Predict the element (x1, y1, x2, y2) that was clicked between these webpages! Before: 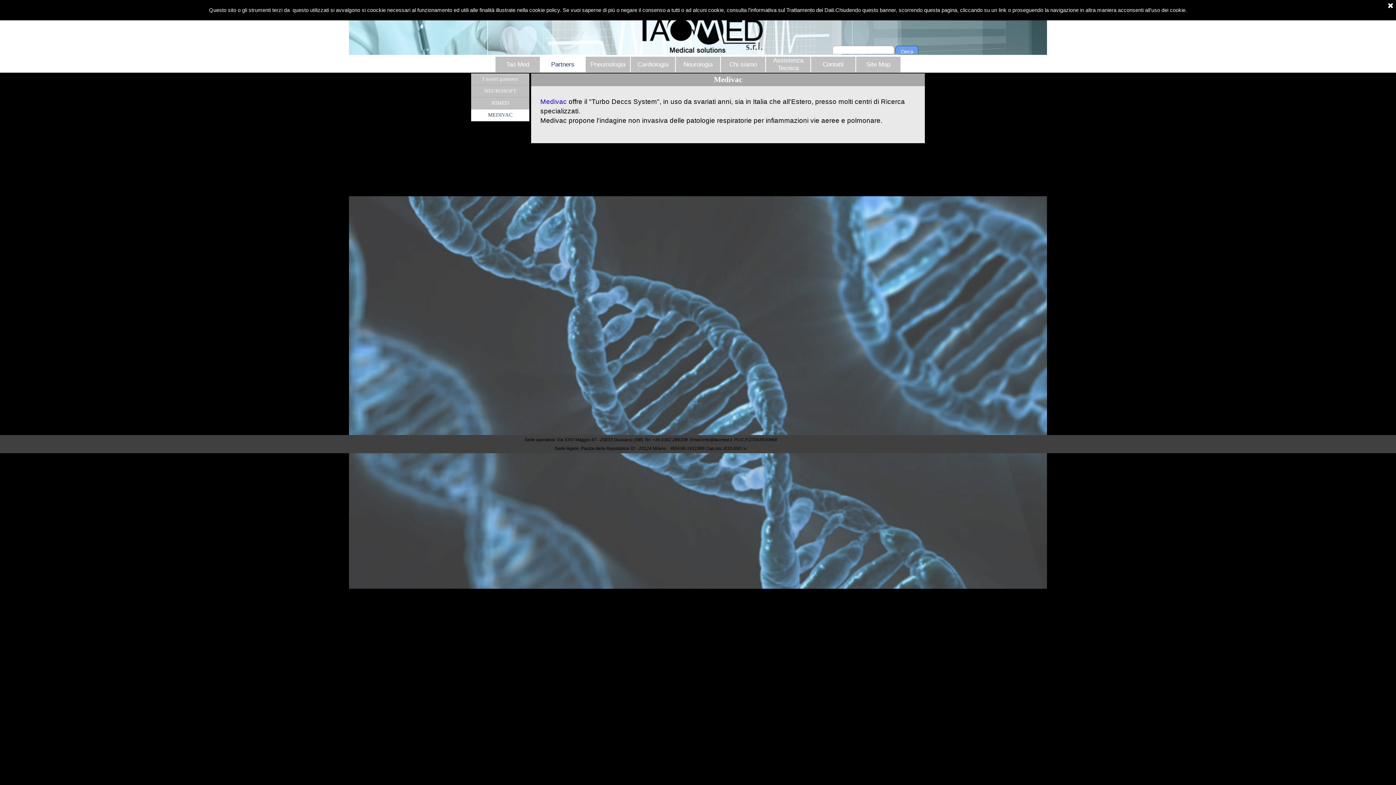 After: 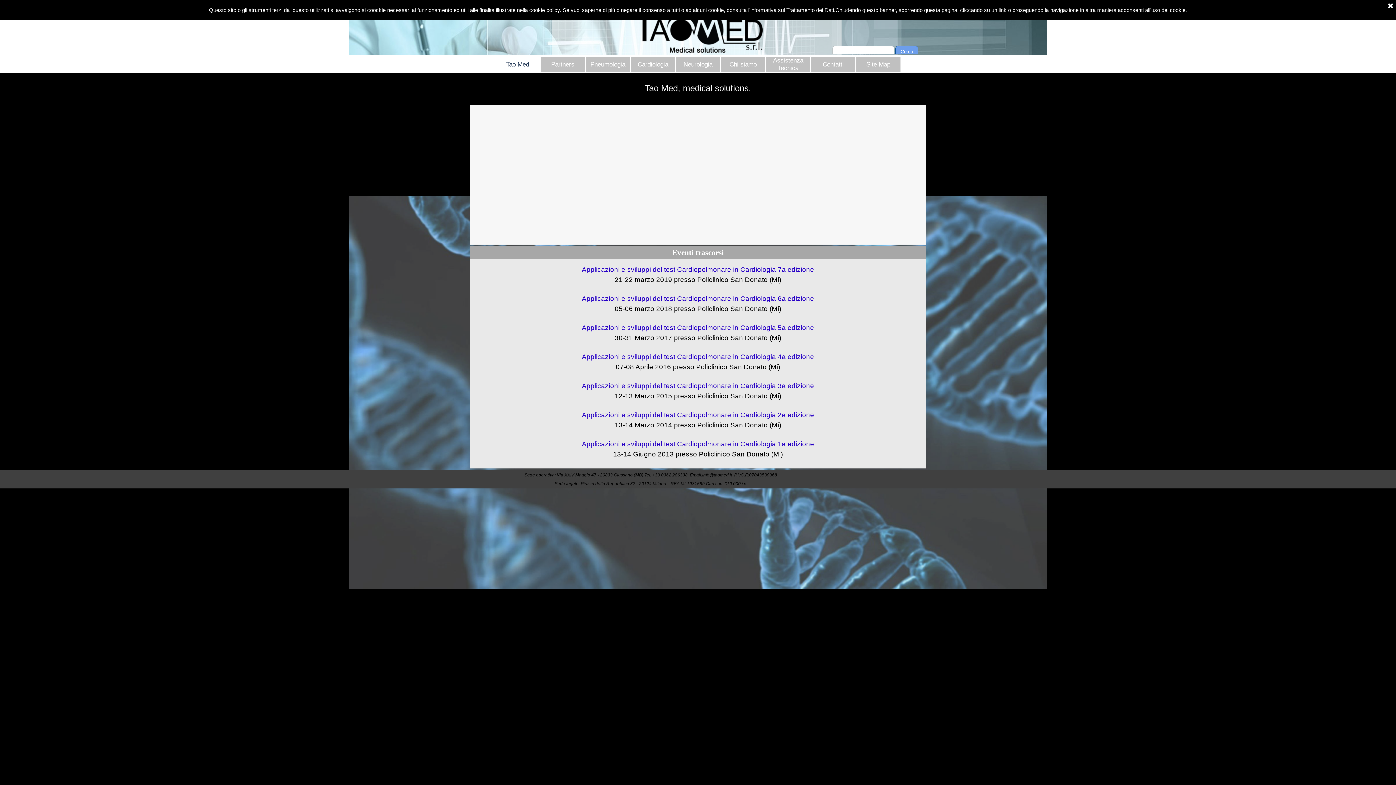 Action: label: Tao Med bbox: (495, 56, 540, 72)